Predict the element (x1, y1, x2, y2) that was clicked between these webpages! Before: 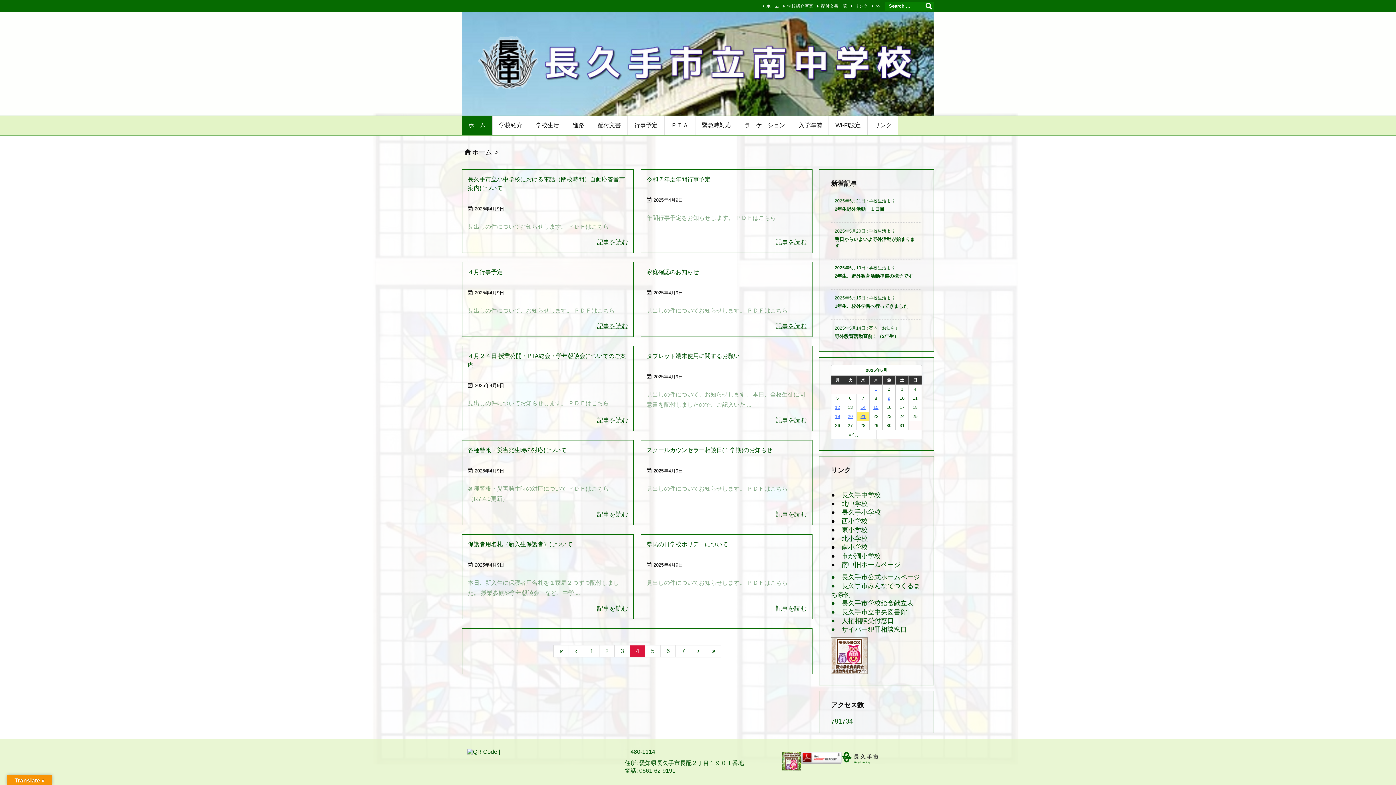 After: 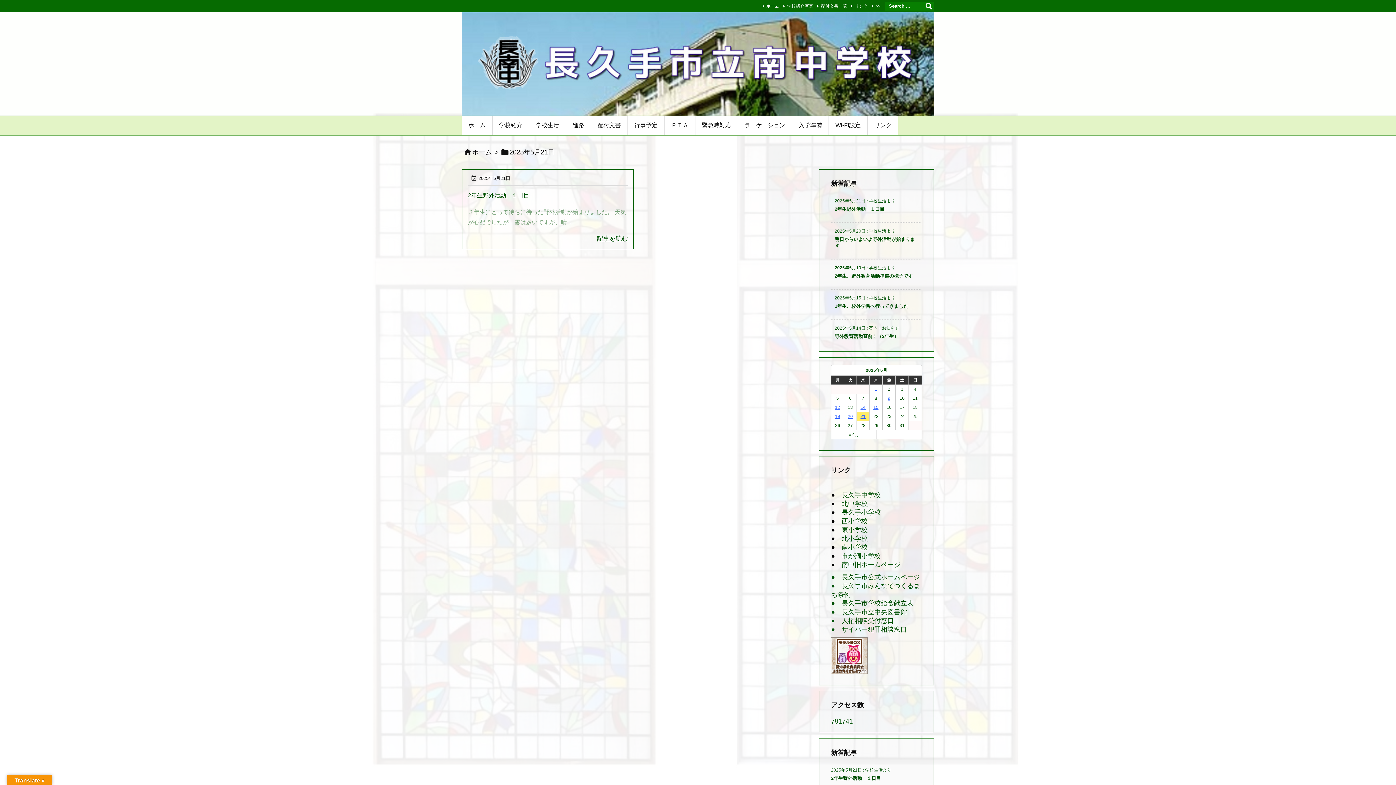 Action: bbox: (860, 414, 865, 419) label: 2025年5月21日 に投稿を公開